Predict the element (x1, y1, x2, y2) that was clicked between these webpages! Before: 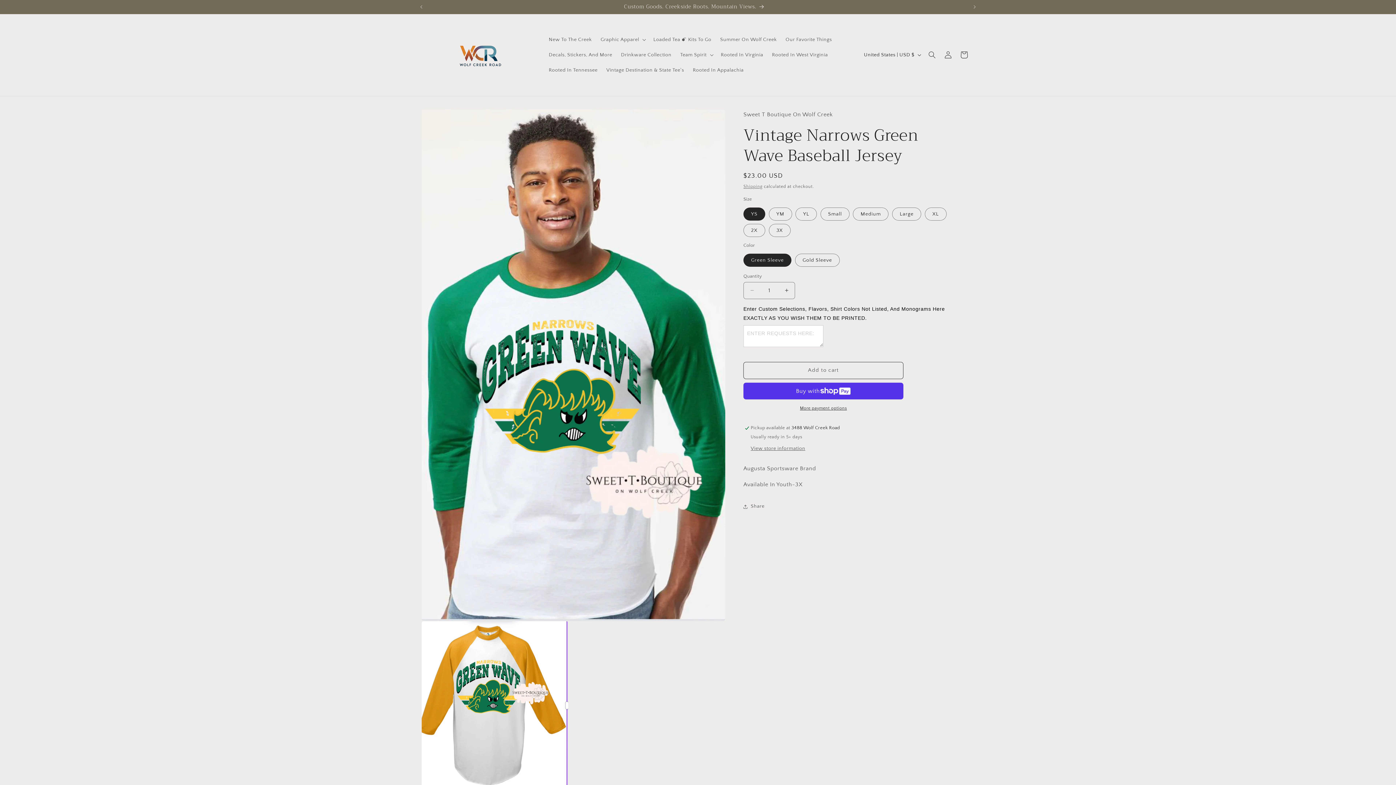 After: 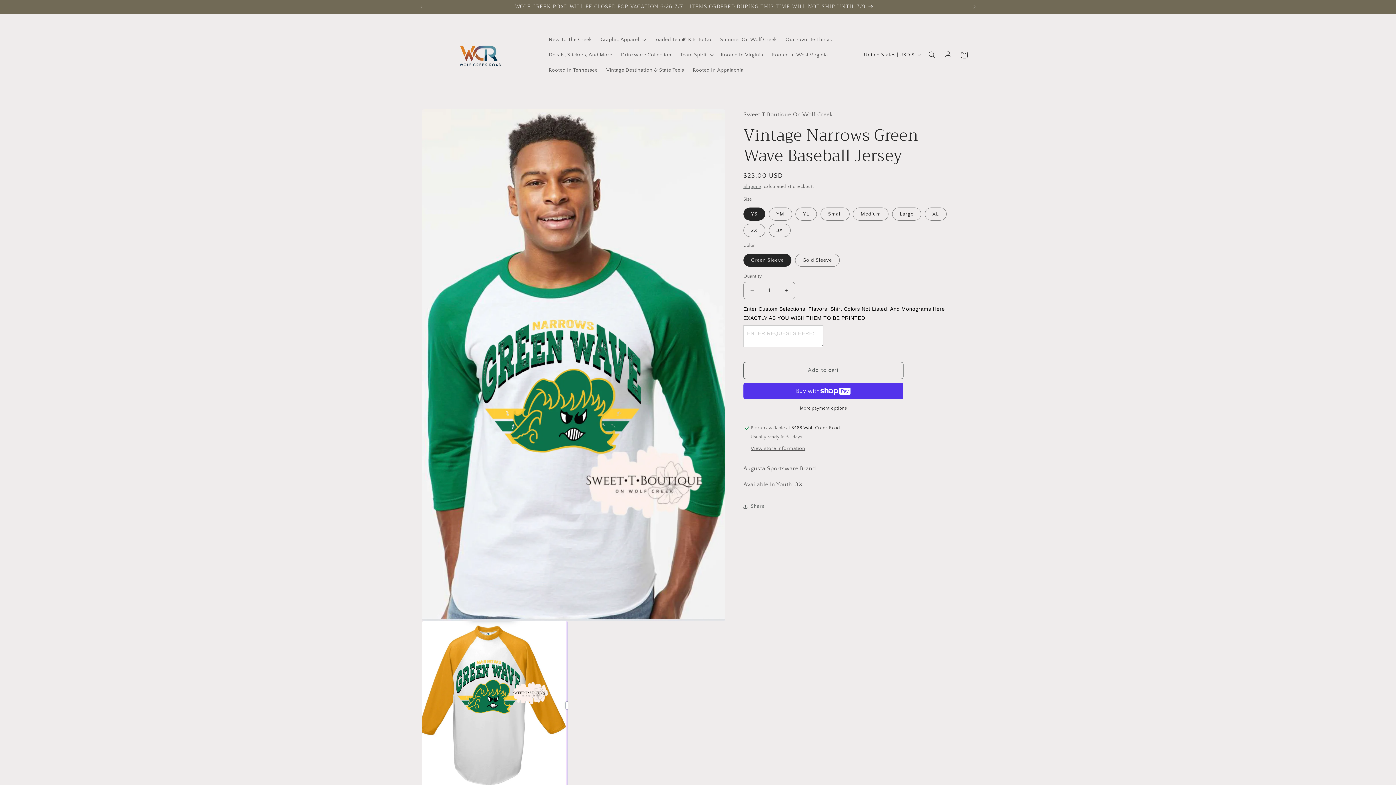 Action: bbox: (966, 0, 982, 13) label: Next announcement